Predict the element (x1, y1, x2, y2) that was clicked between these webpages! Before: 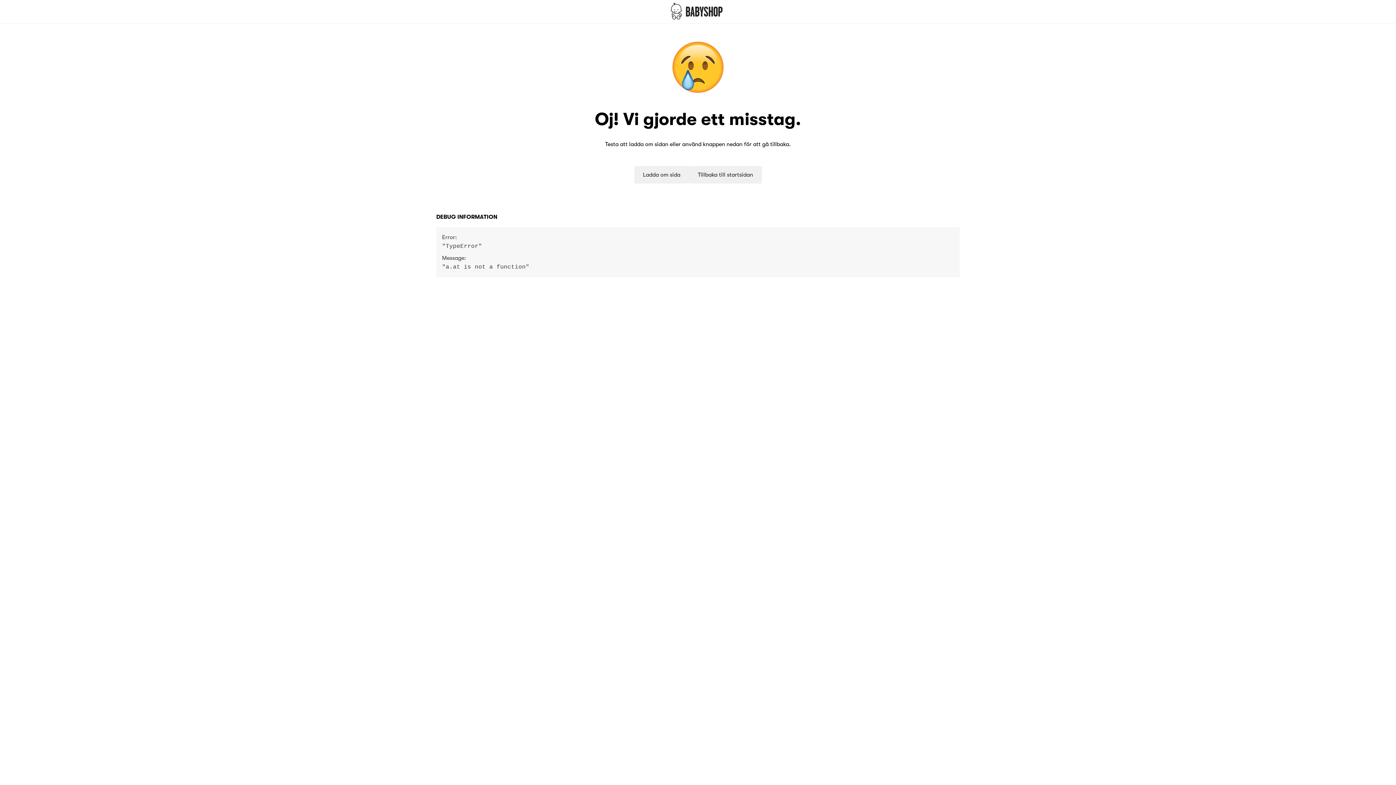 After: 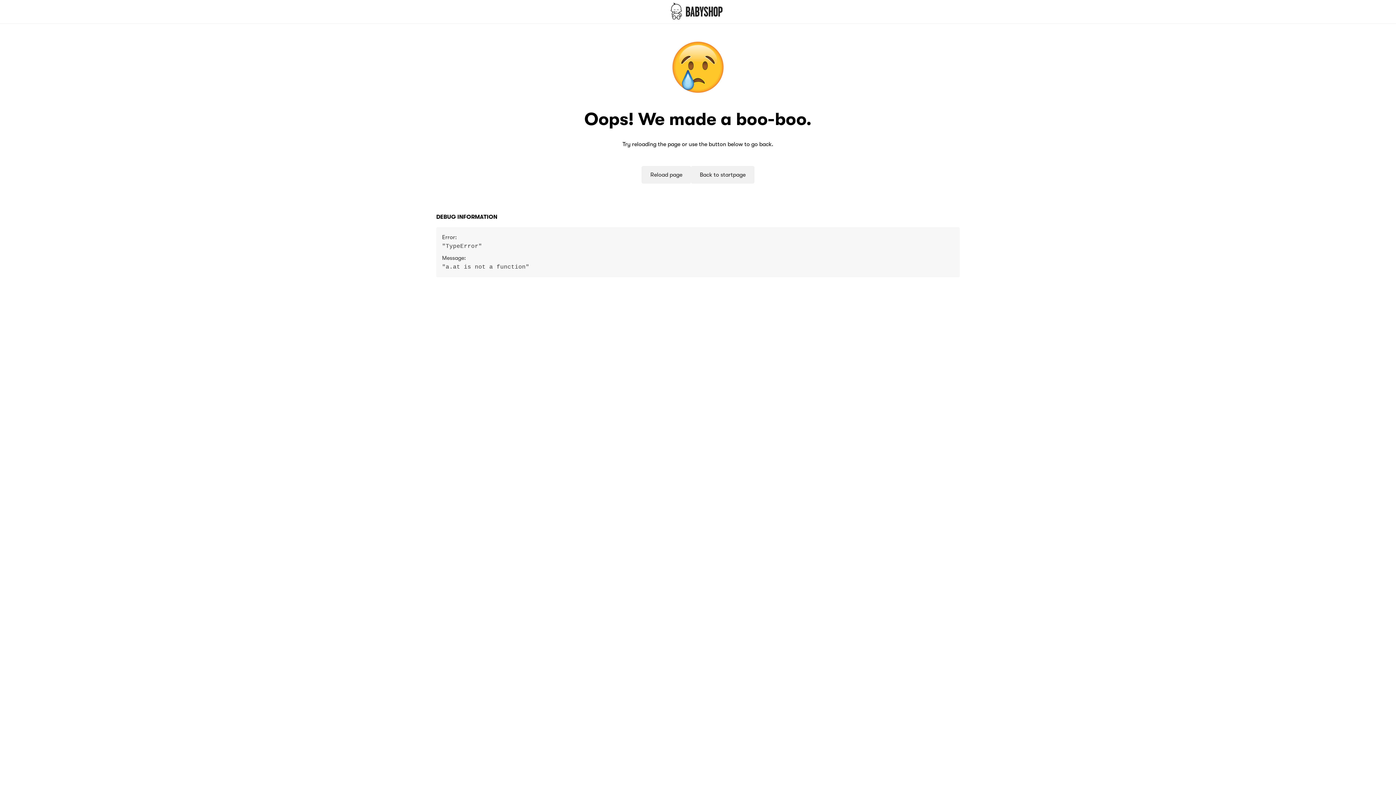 Action: bbox: (0, 0, 1396, 23)